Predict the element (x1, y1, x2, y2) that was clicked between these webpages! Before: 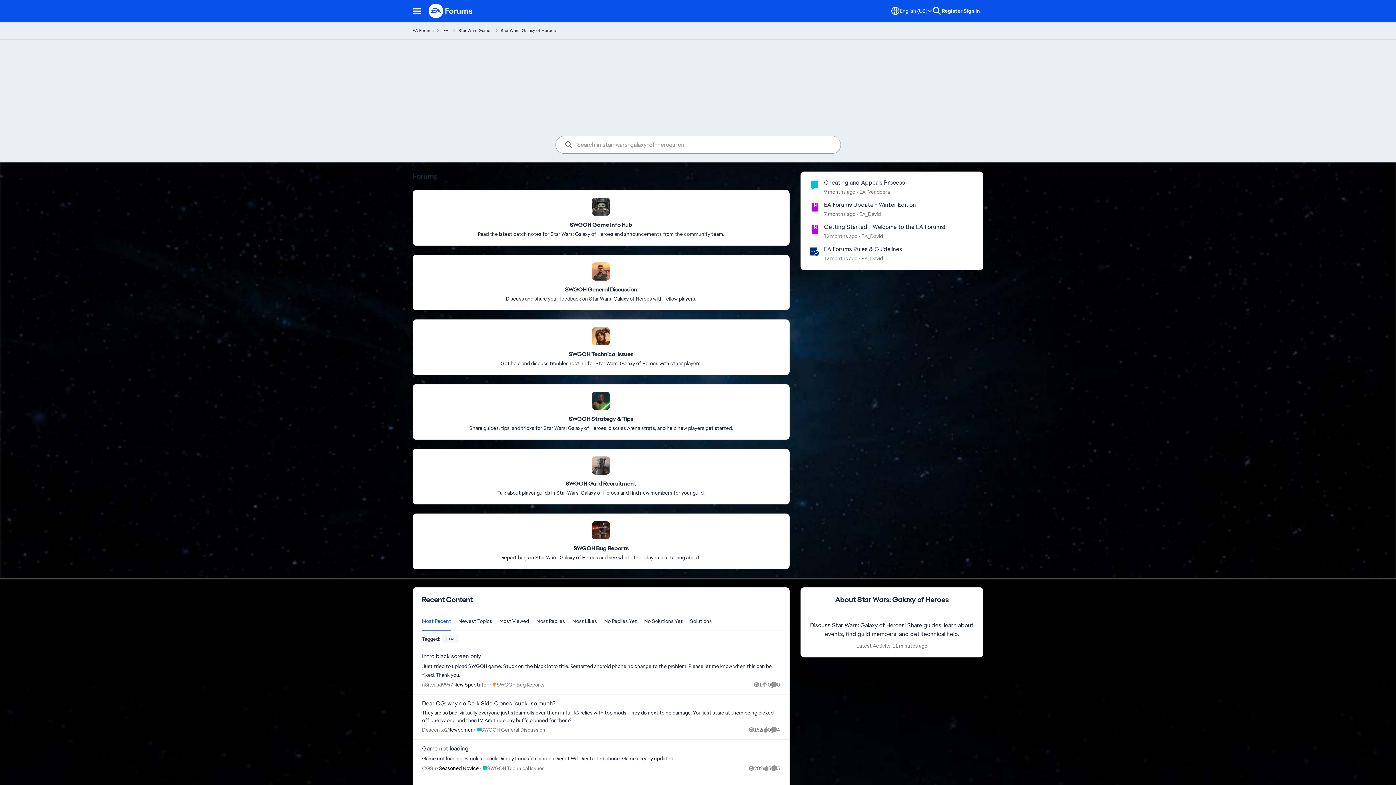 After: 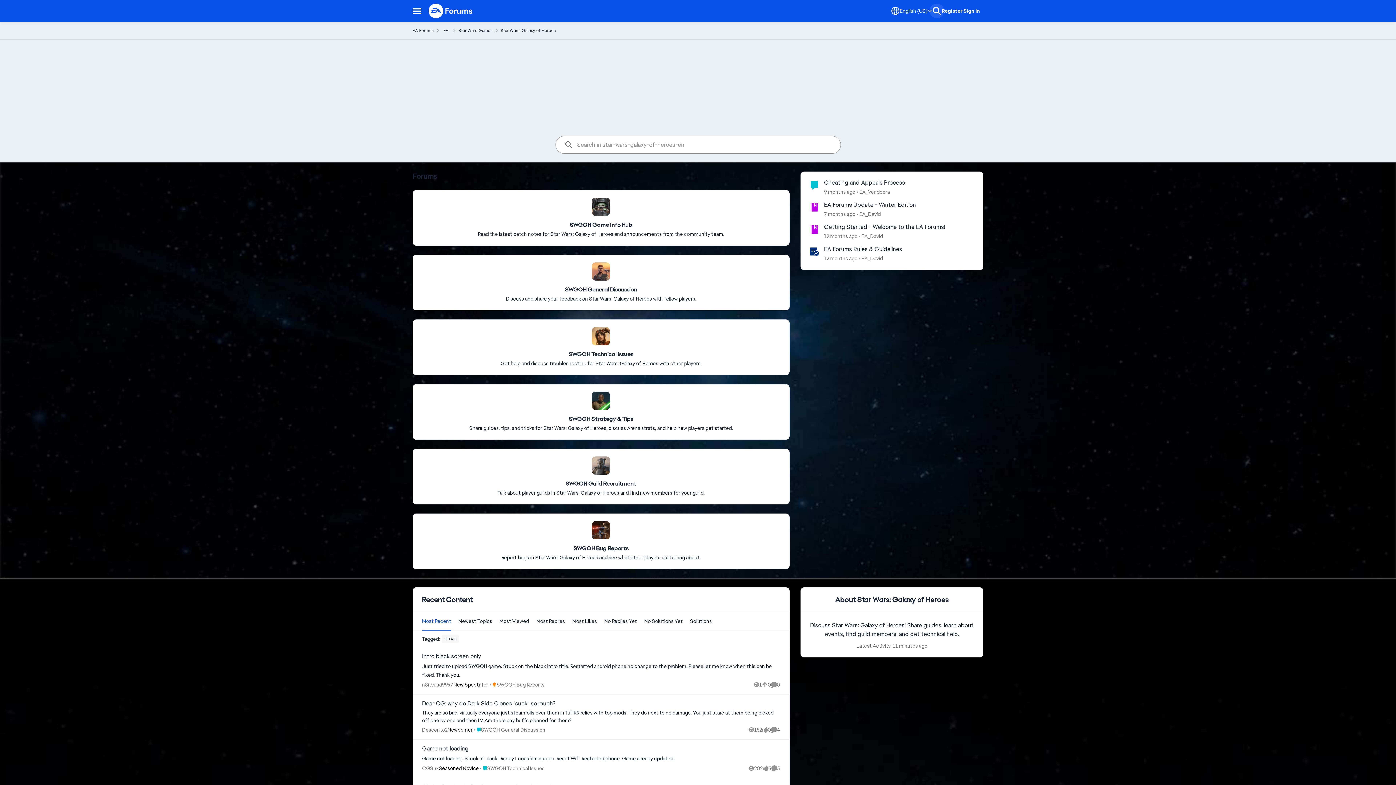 Action: bbox: (932, 6, 941, 15)